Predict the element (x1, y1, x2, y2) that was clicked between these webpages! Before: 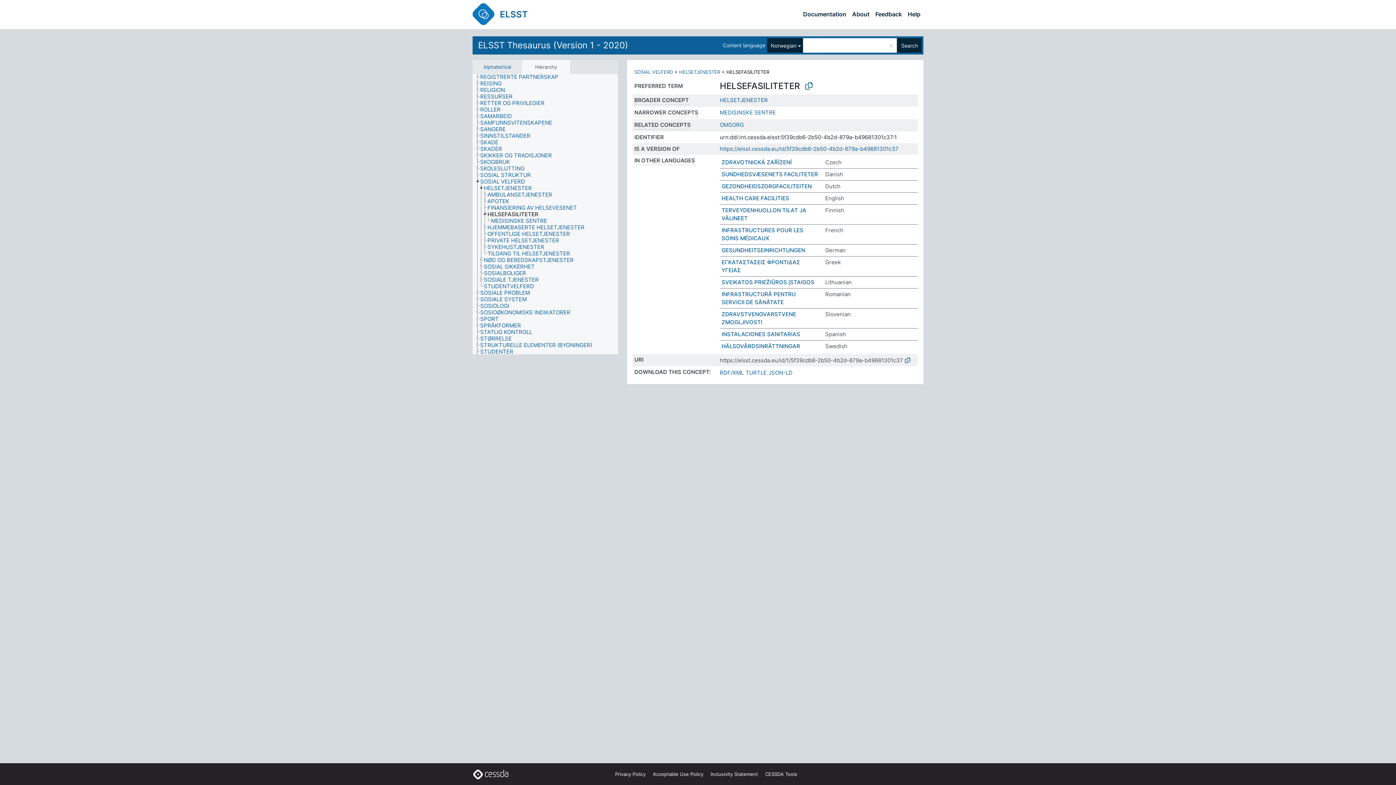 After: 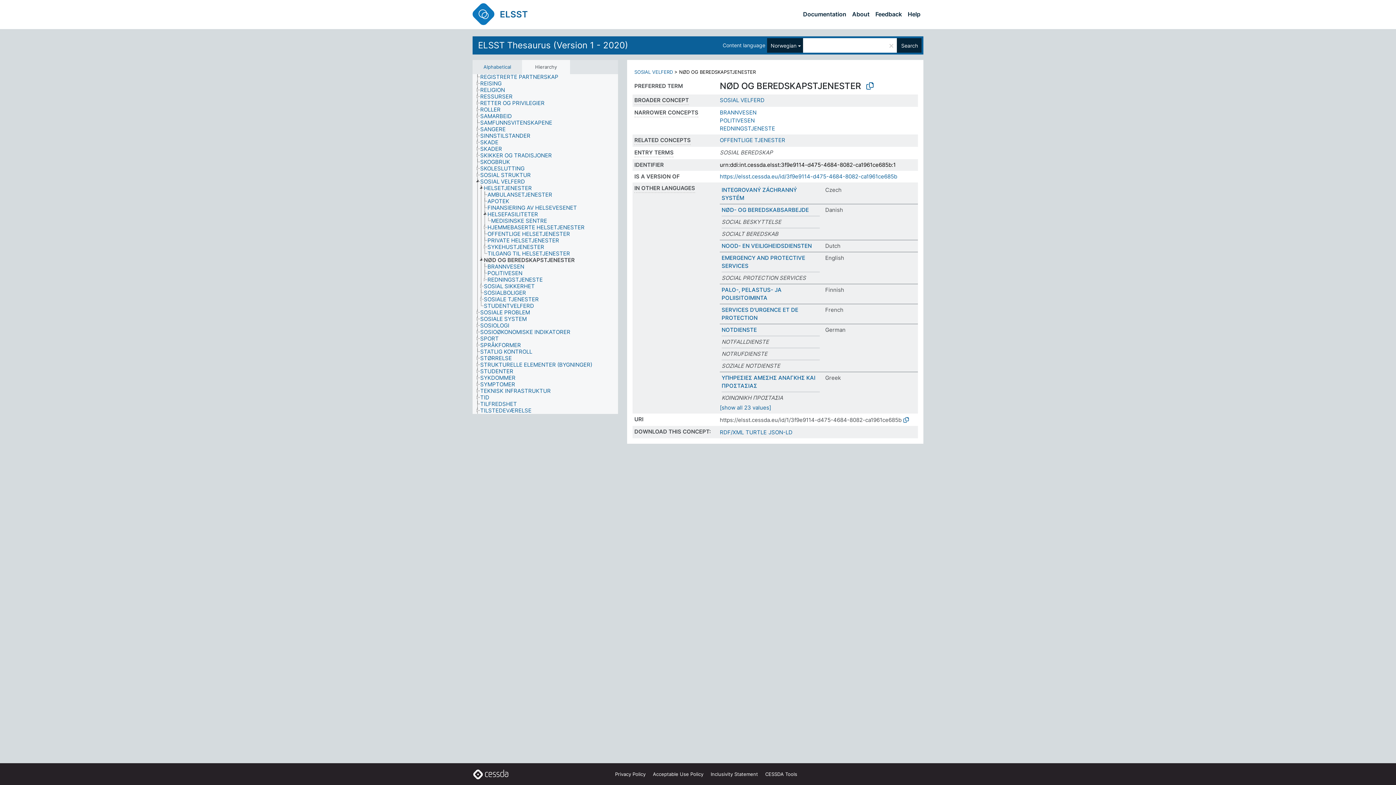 Action: label: NØD OG BEREDSKAPSTJENESTER bbox: (483, 257, 580, 263)